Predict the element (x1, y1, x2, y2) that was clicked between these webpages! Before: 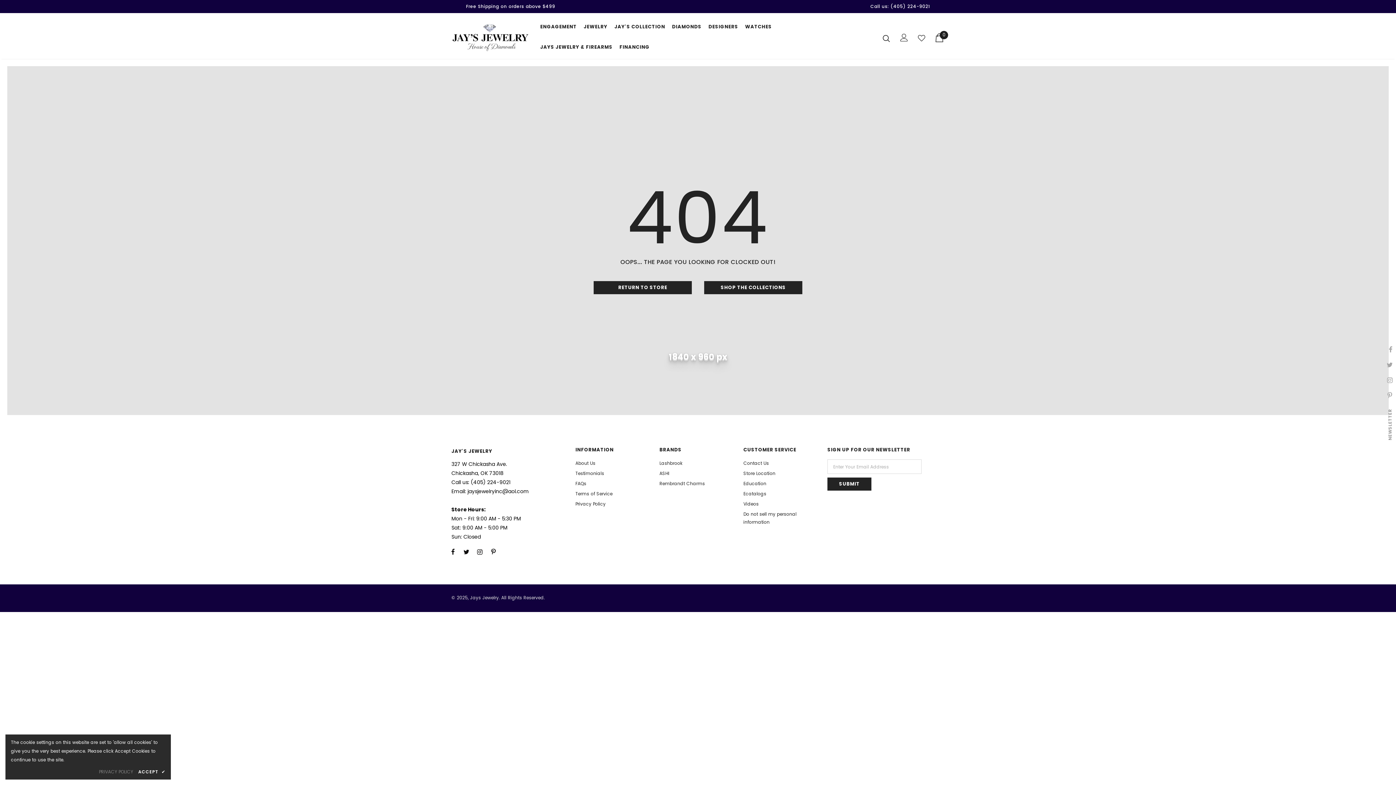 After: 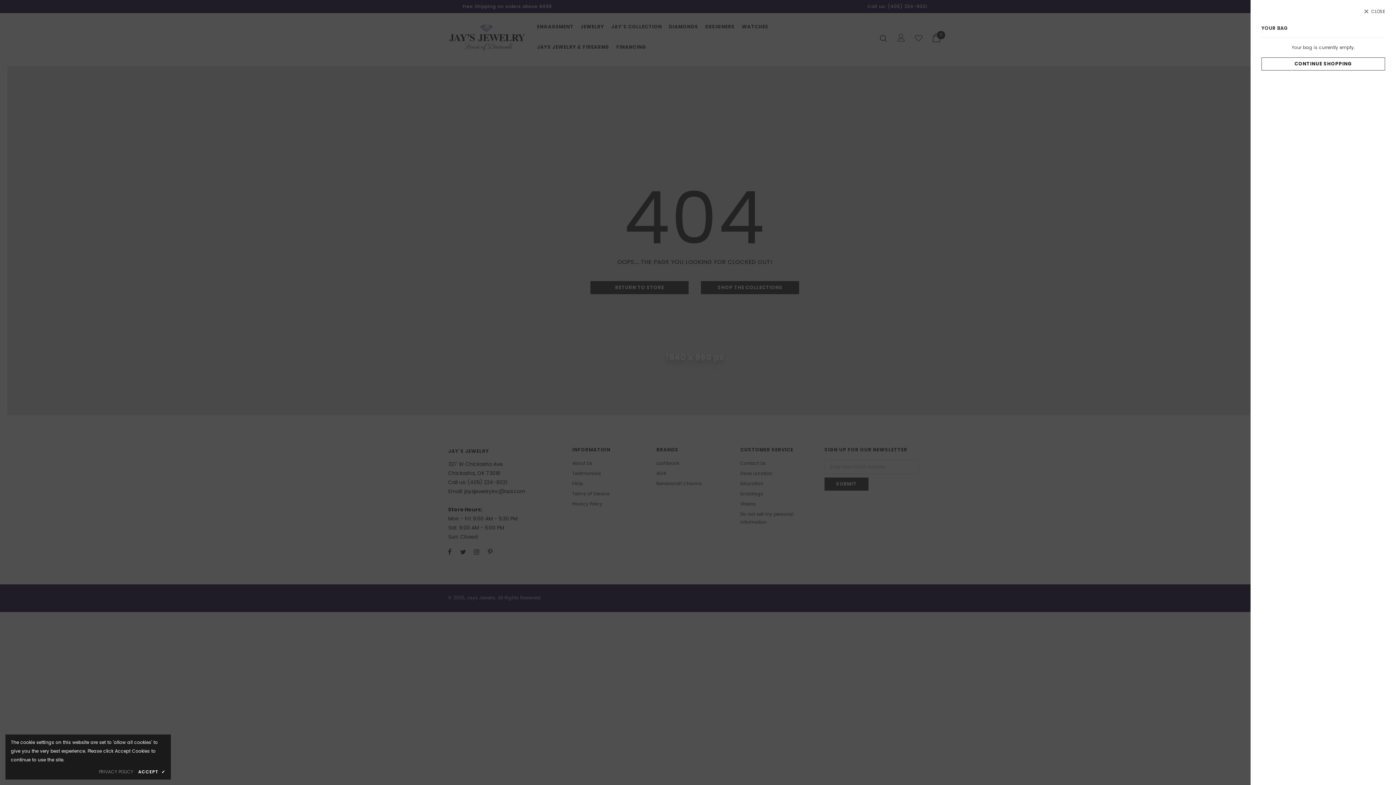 Action: bbox: (935, 33, 944, 42) label: 0